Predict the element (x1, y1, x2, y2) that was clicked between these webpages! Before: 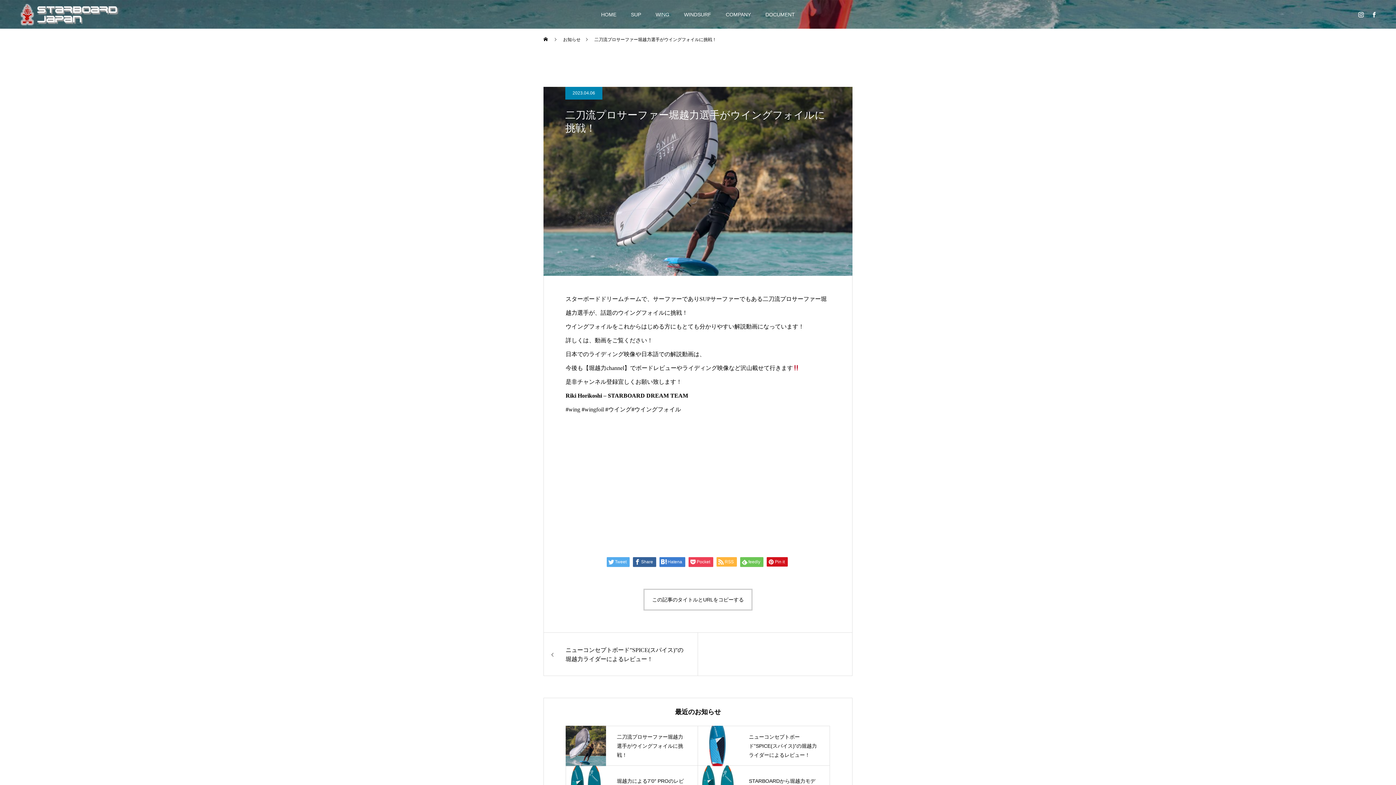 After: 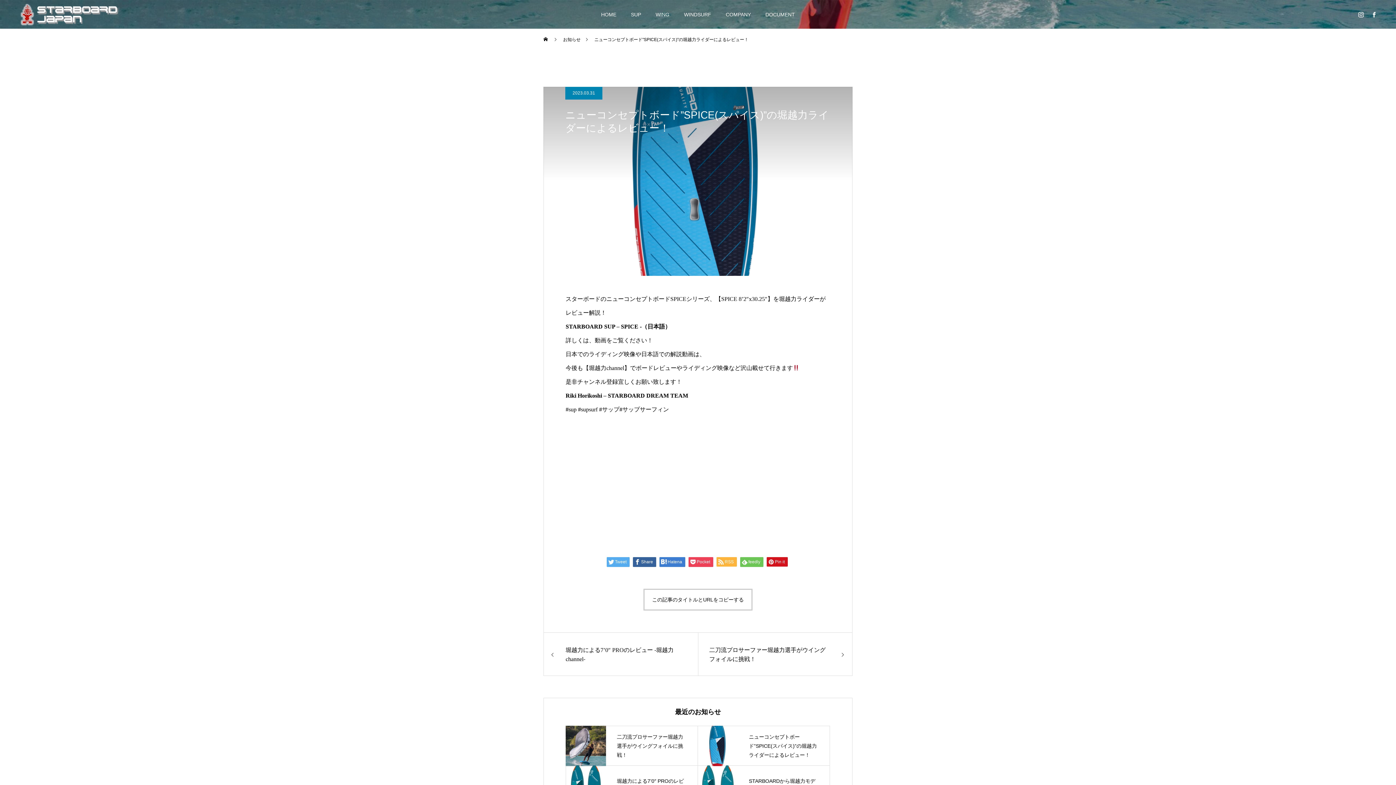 Action: bbox: (698, 726, 829, 765) label: ニューコンセプトボード”SPICE(スパイス)”の堀越力ライダーによるレビュー！